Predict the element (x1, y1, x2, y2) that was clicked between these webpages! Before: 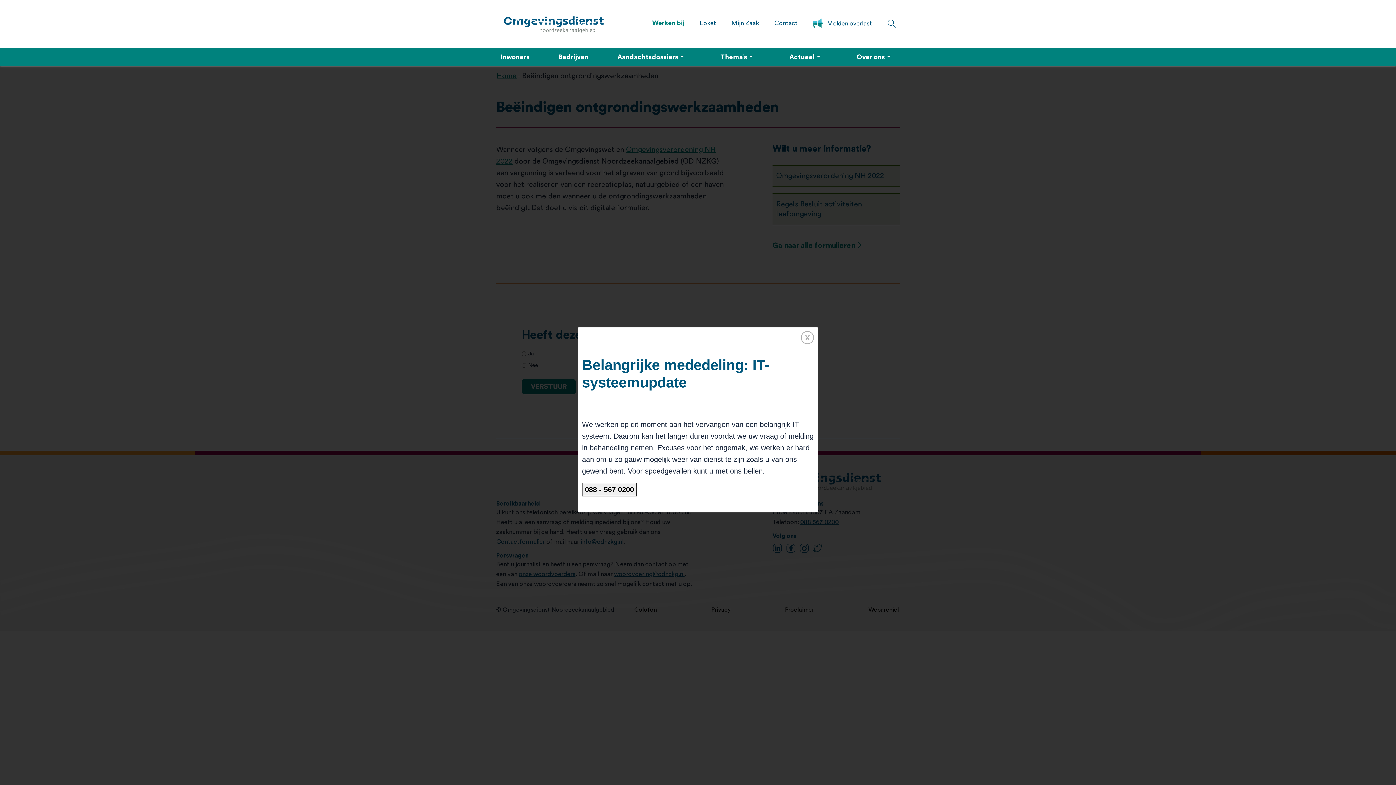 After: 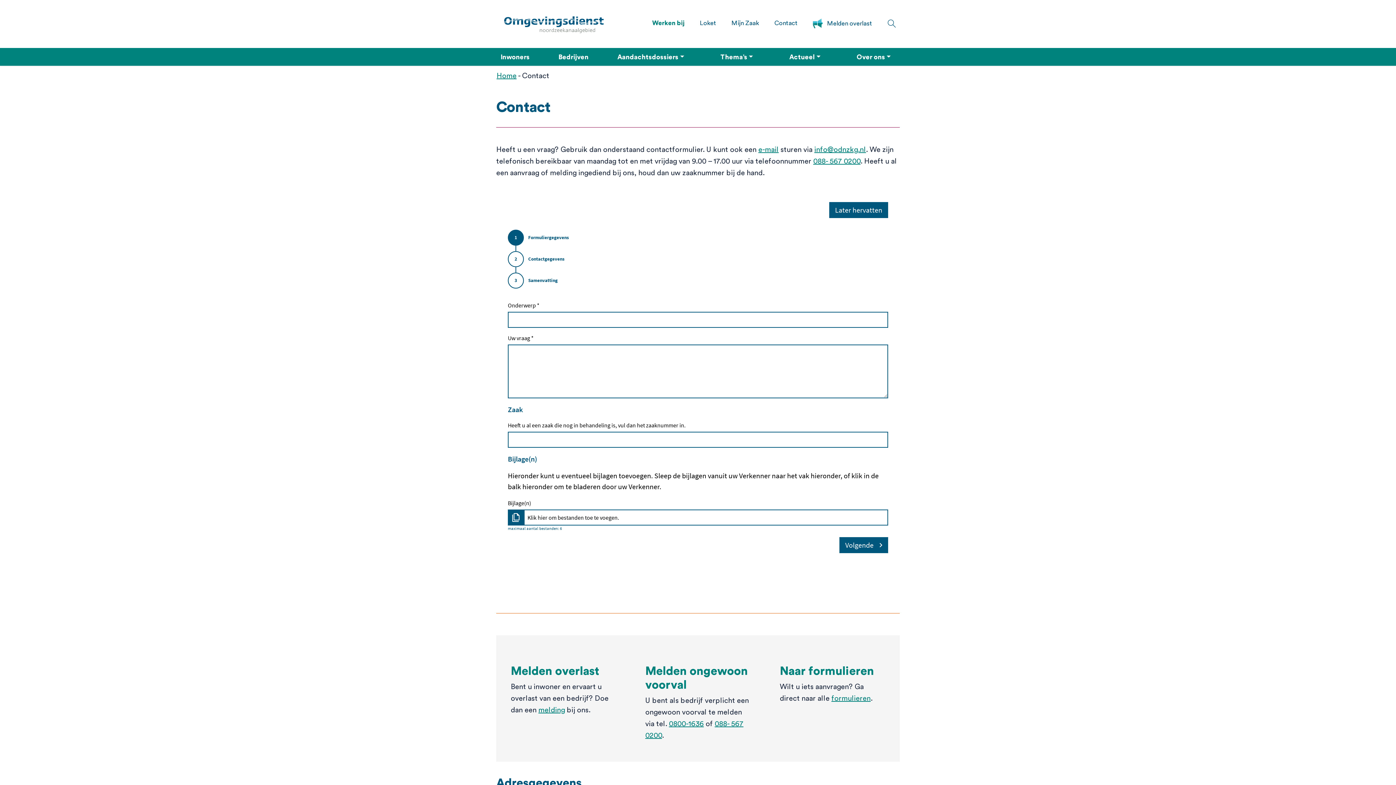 Action: label: Contact bbox: (768, 15, 803, 31)